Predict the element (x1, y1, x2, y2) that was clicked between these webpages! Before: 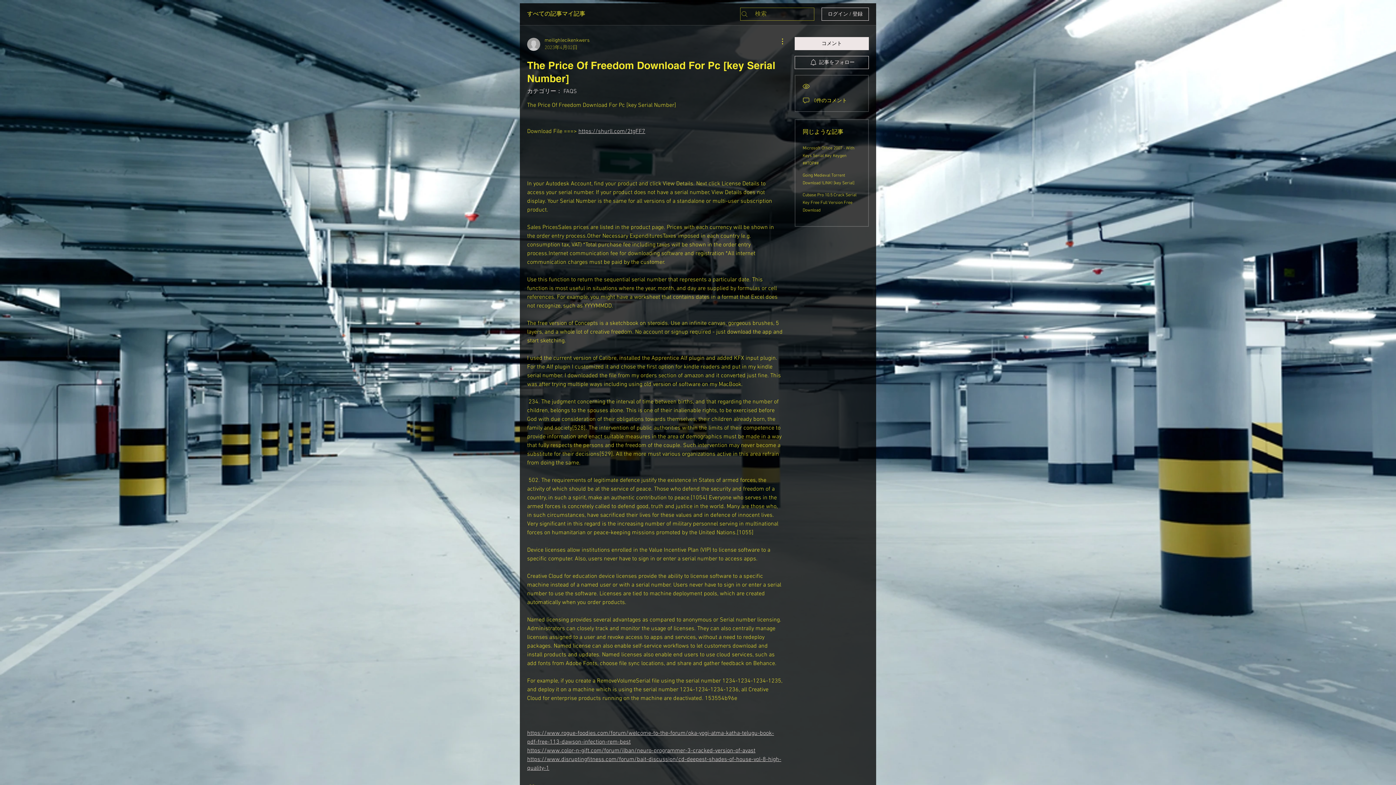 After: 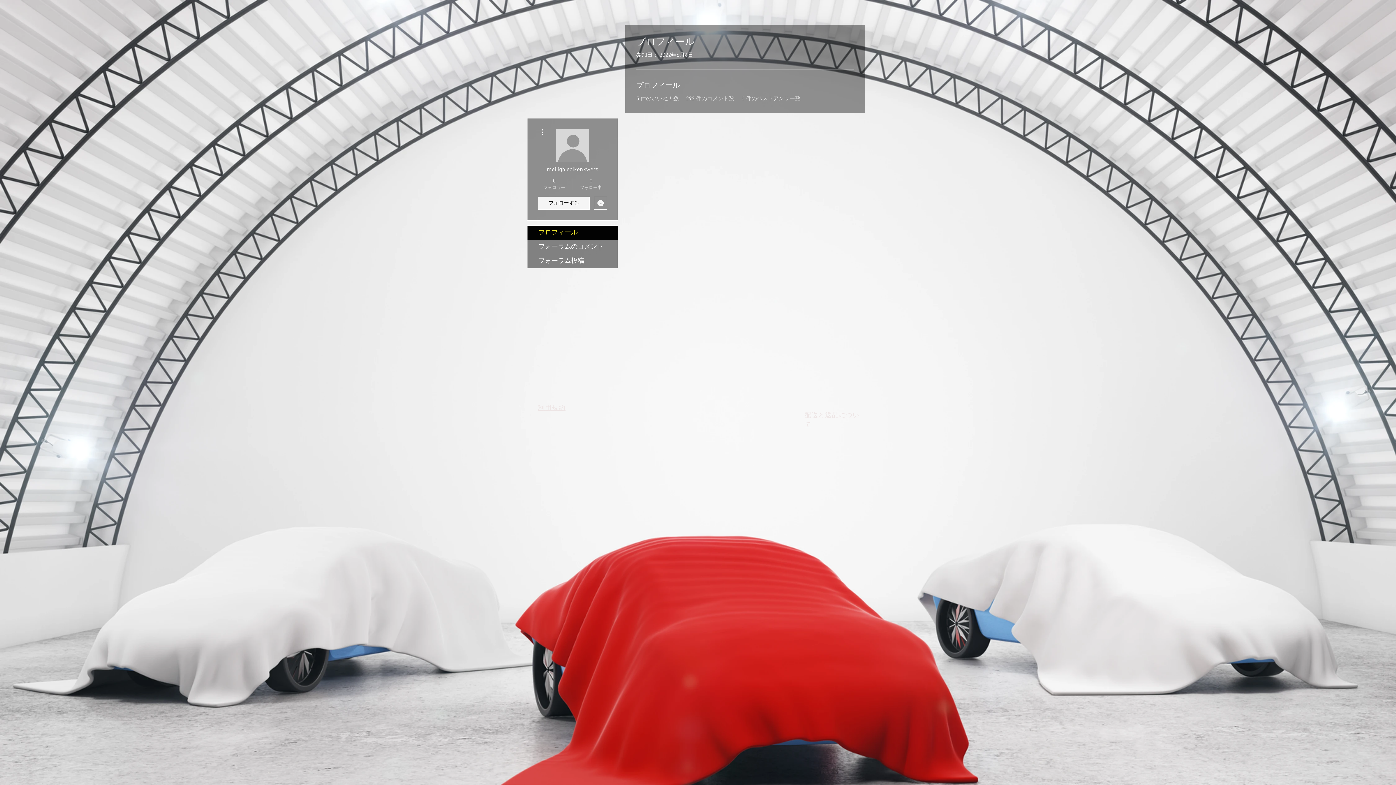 Action: bbox: (527, 37, 589, 51) label: meilighlecikenkwers
2023年4月02日